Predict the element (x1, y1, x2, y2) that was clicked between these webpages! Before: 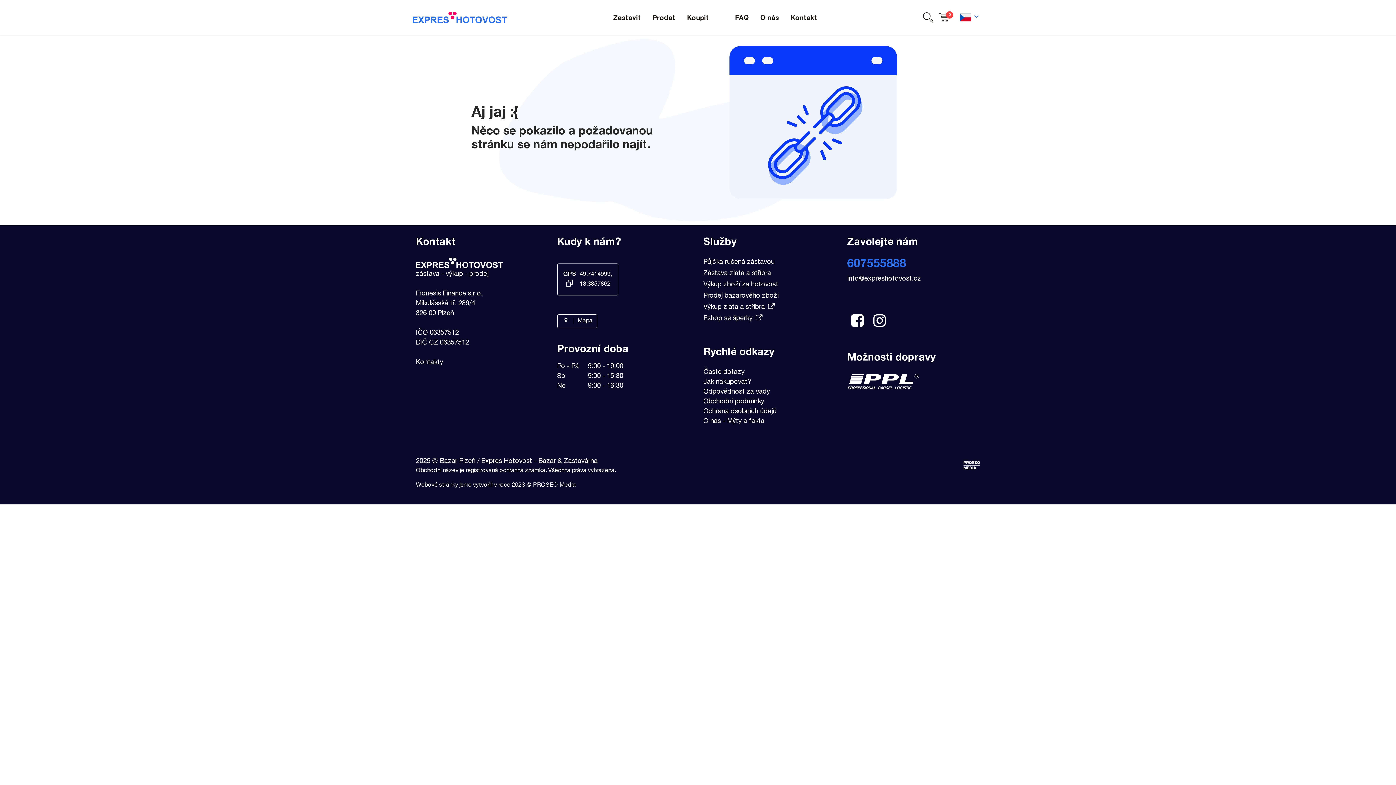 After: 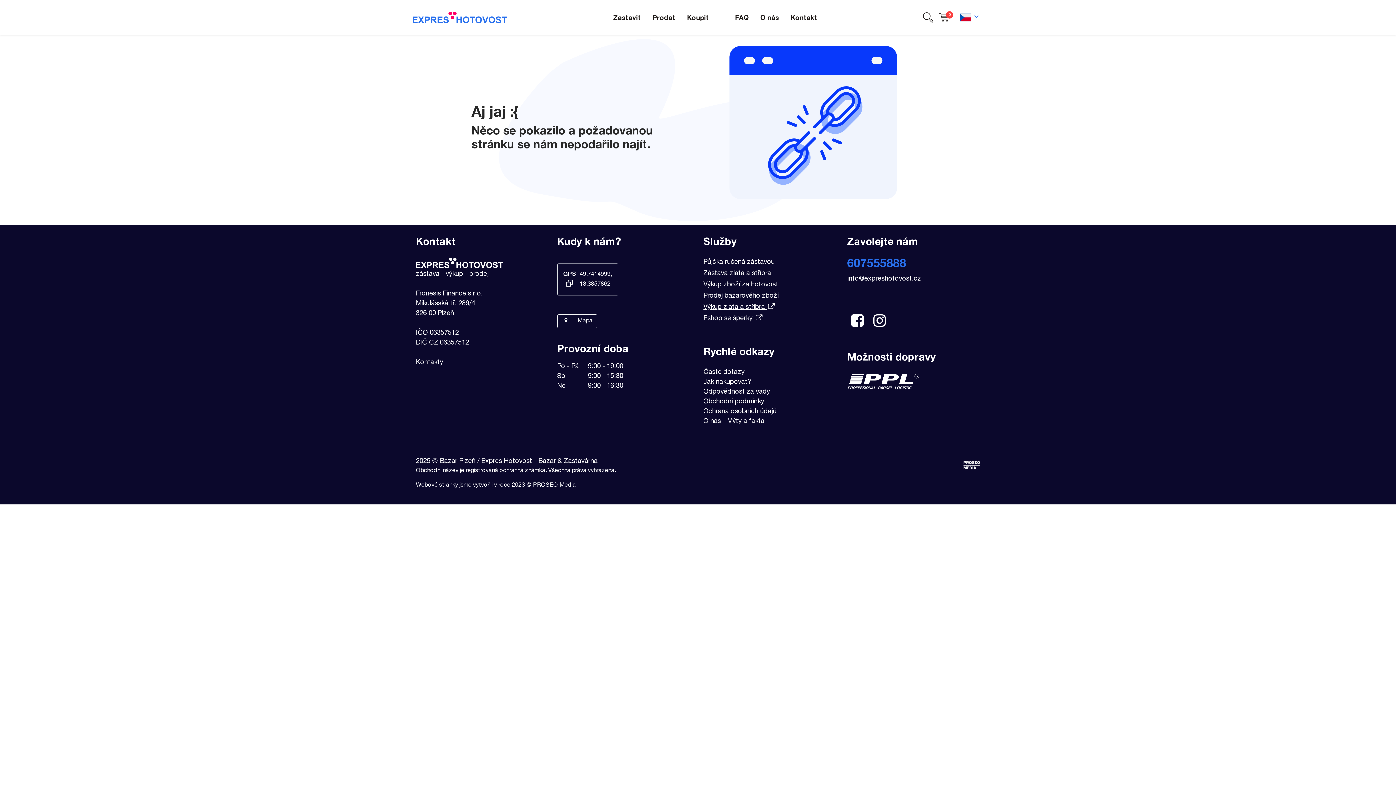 Action: bbox: (703, 304, 776, 310) label: Výkup zlata a stříbra 